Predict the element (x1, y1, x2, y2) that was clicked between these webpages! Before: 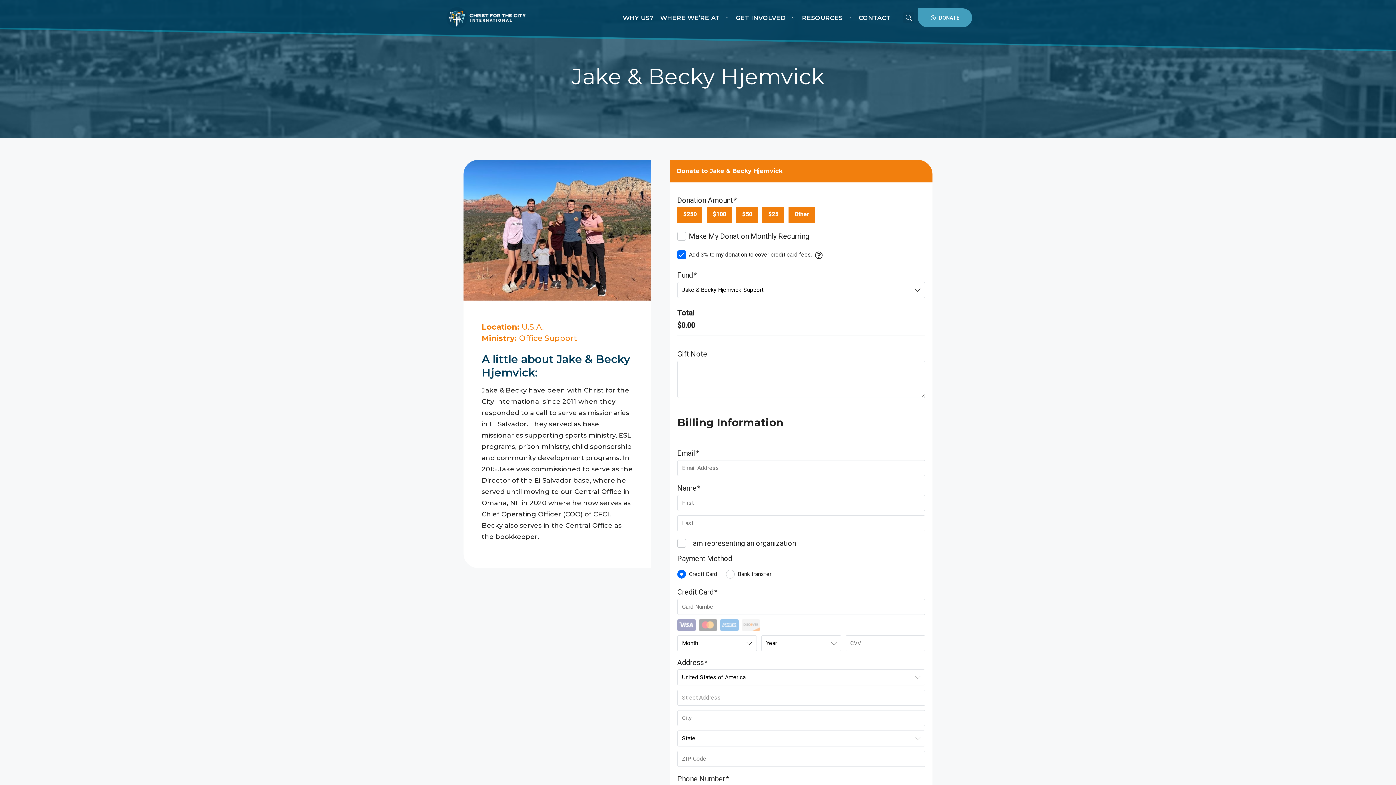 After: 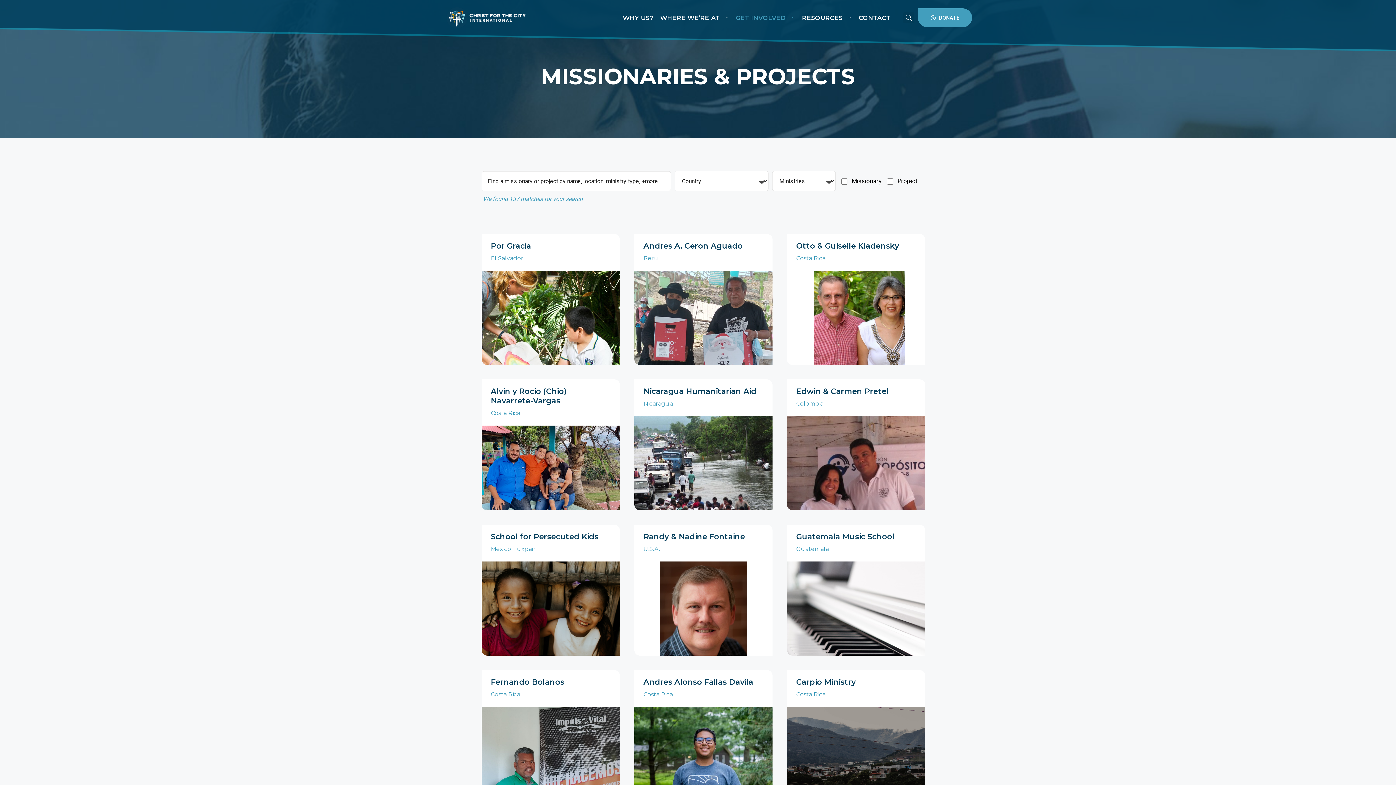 Action: bbox: (918, 8, 972, 27) label: DONATE